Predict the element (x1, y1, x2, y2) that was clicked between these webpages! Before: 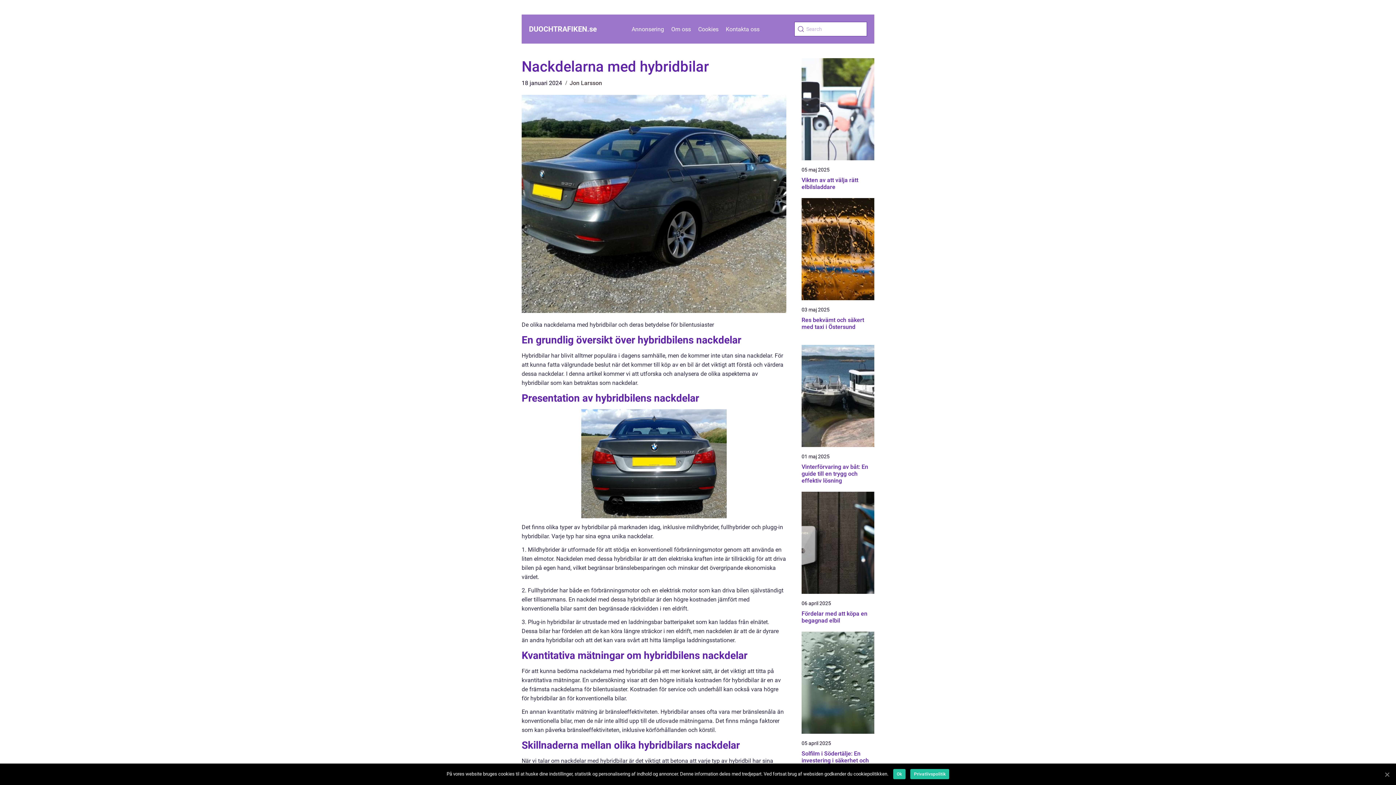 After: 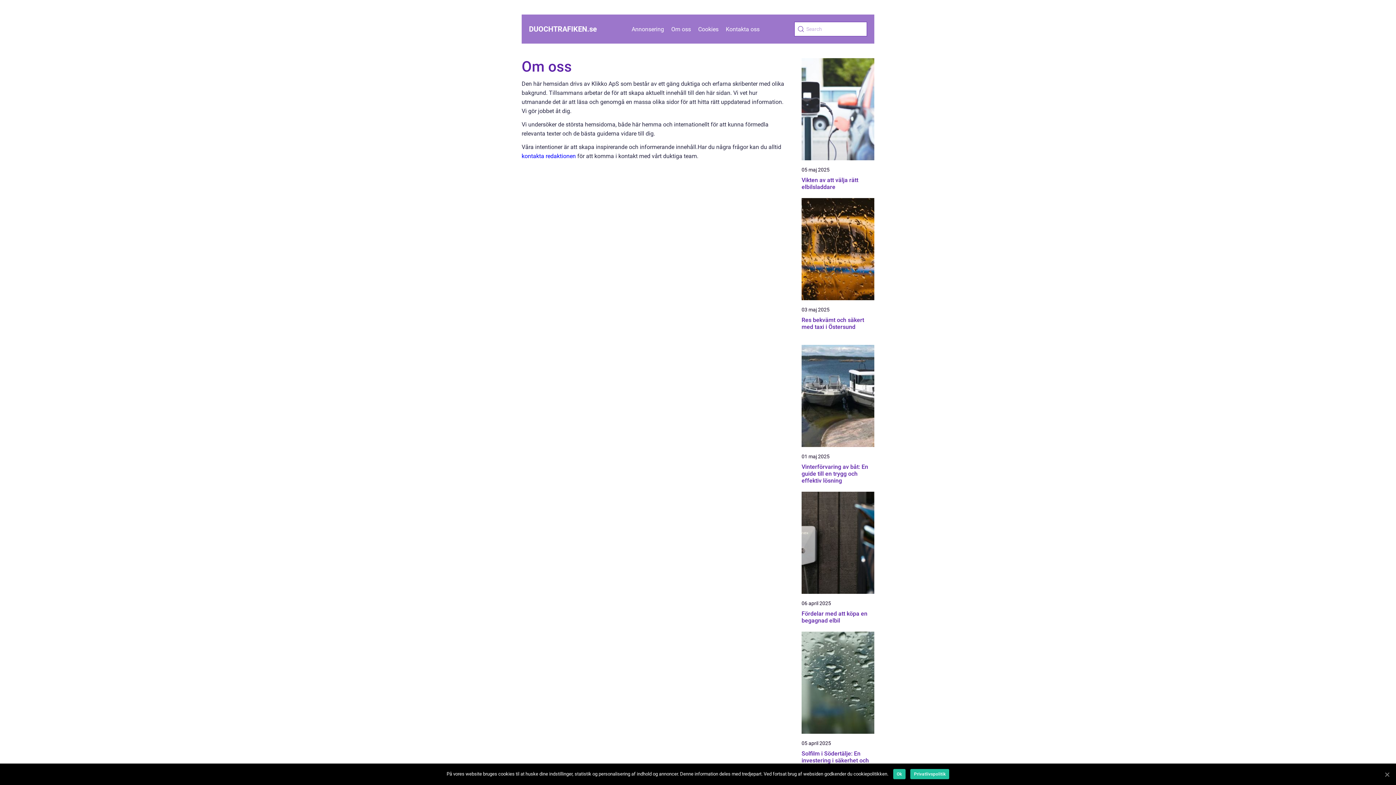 Action: bbox: (671, 25, 691, 32) label: Om oss